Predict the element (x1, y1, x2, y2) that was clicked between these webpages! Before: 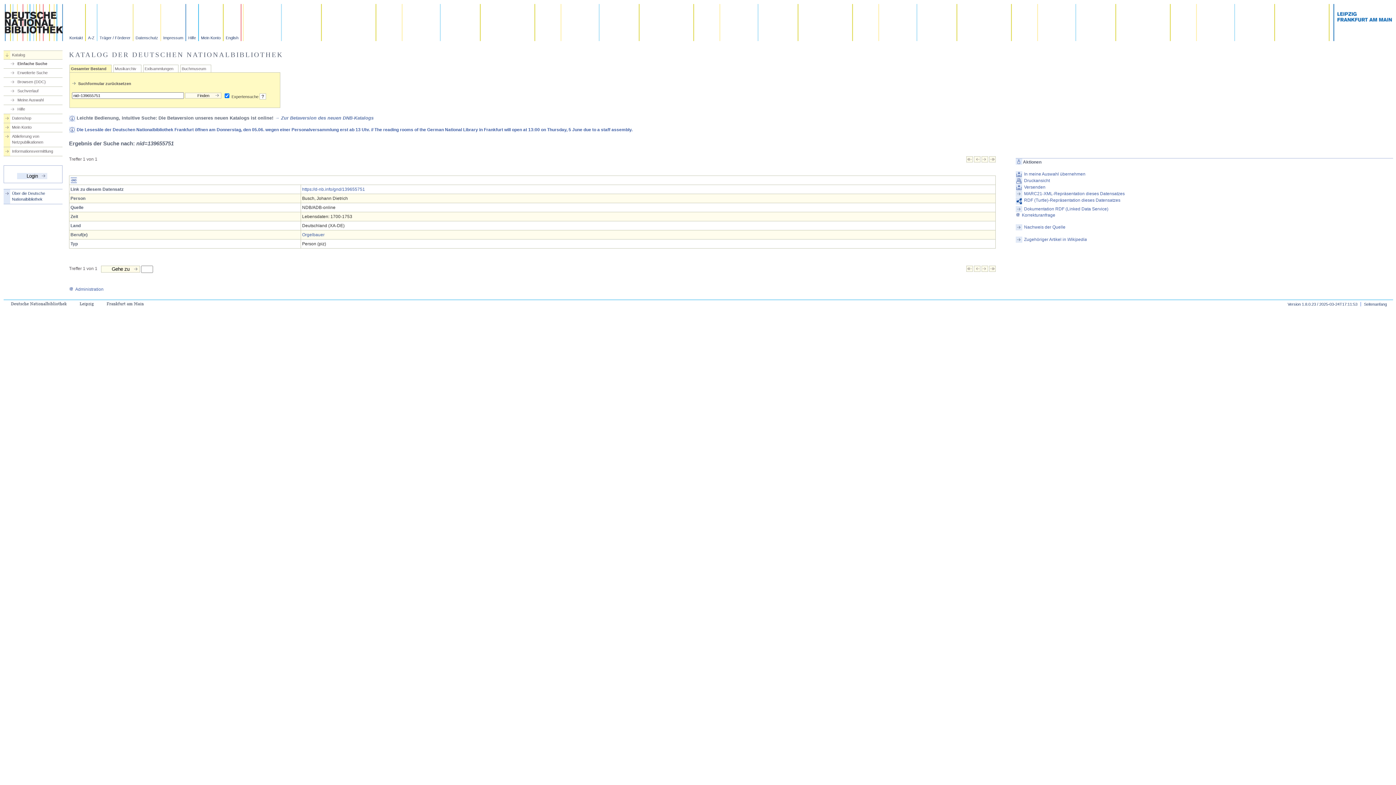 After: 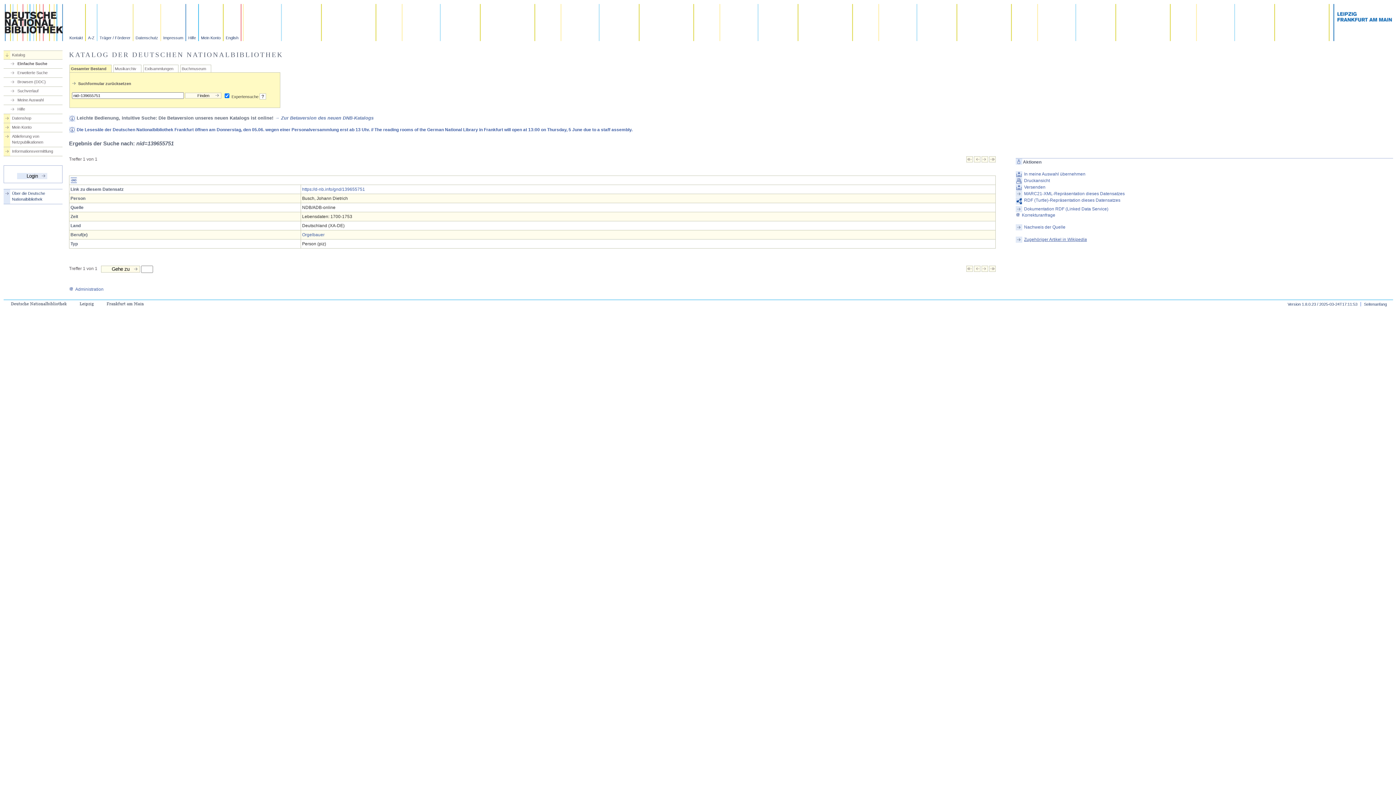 Action: bbox: (1015, 236, 1393, 242) label: Zugehöriger Artikel in Wikipedia